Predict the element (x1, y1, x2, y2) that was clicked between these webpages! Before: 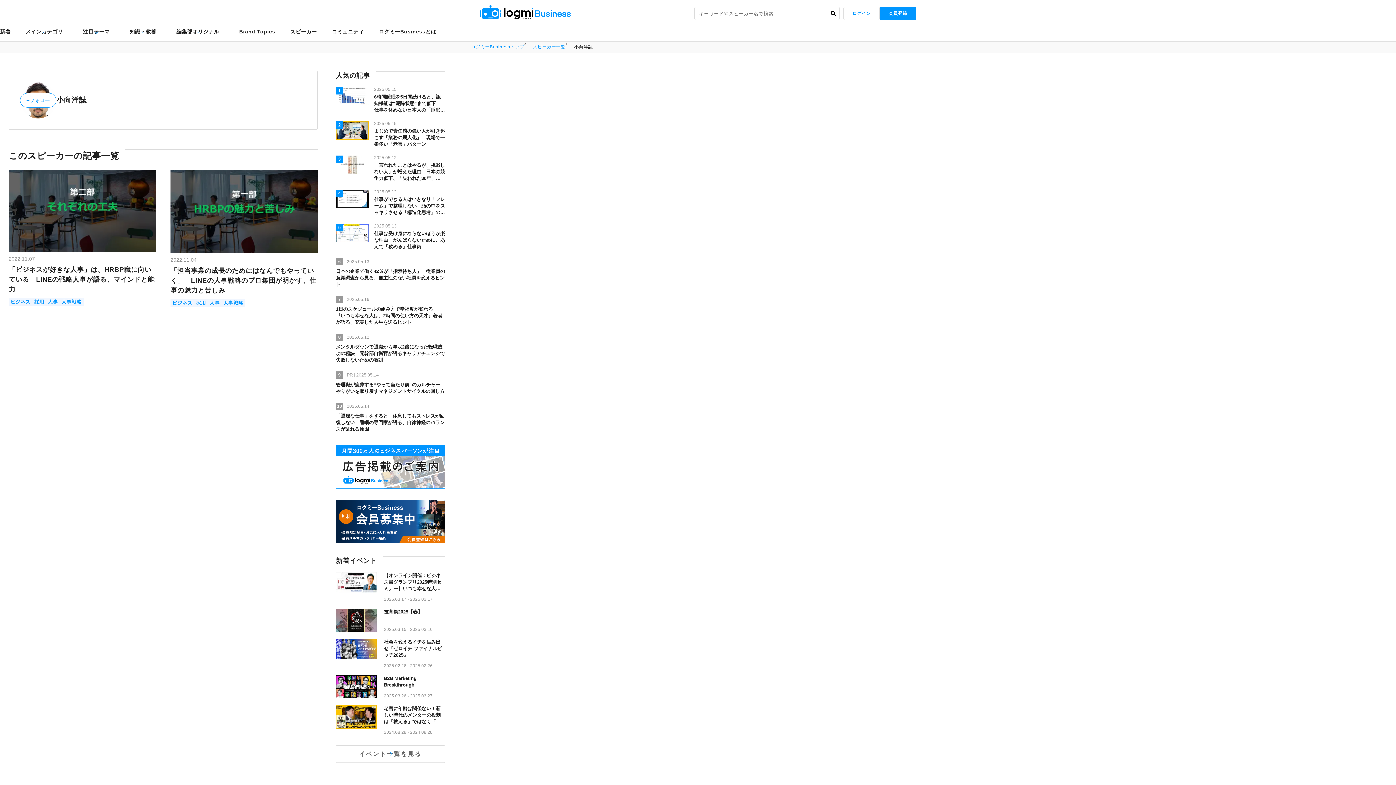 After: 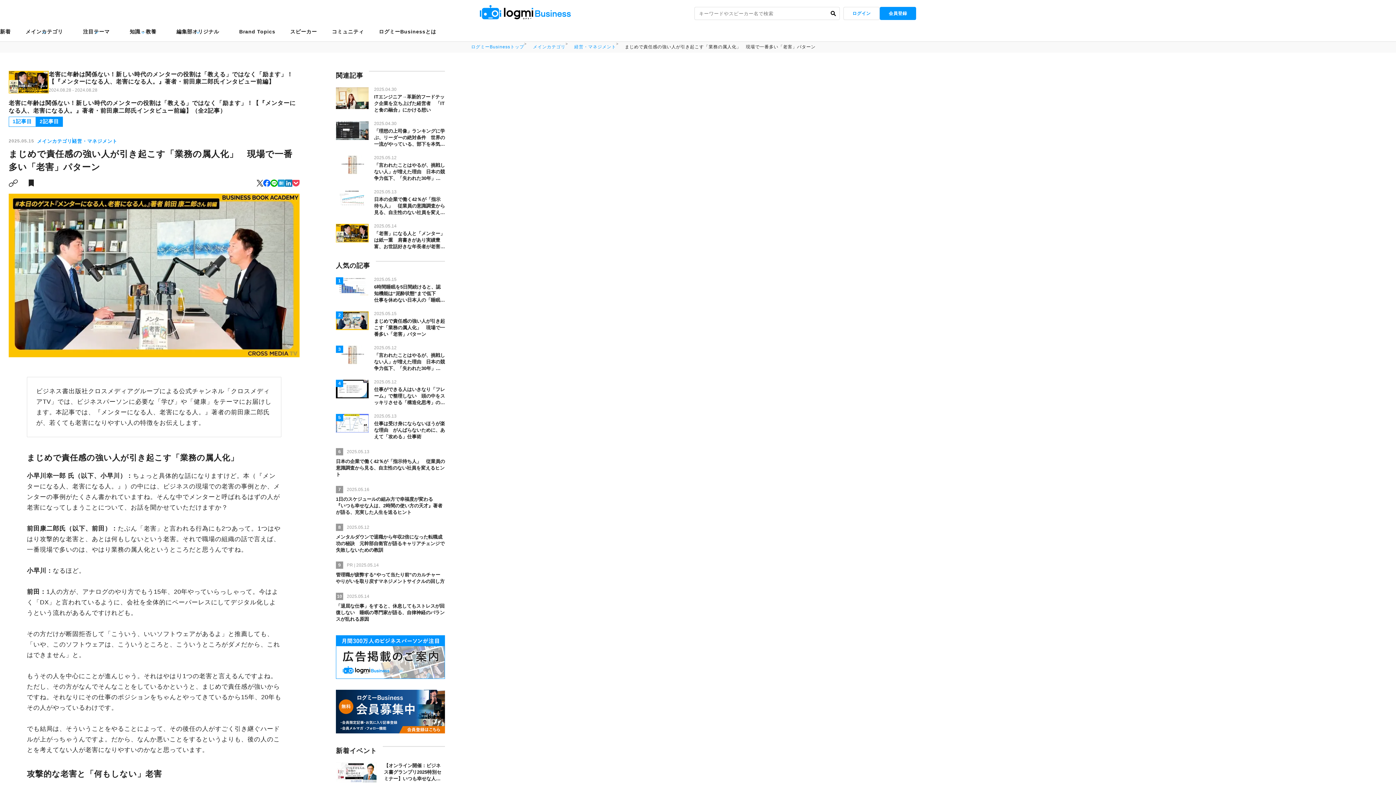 Action: label: 2025.05.15

まじめで責任感の強い人が引き起こす「業務の属人化」　現場で一番多い「老害」パターン bbox: (335, 121, 445, 147)